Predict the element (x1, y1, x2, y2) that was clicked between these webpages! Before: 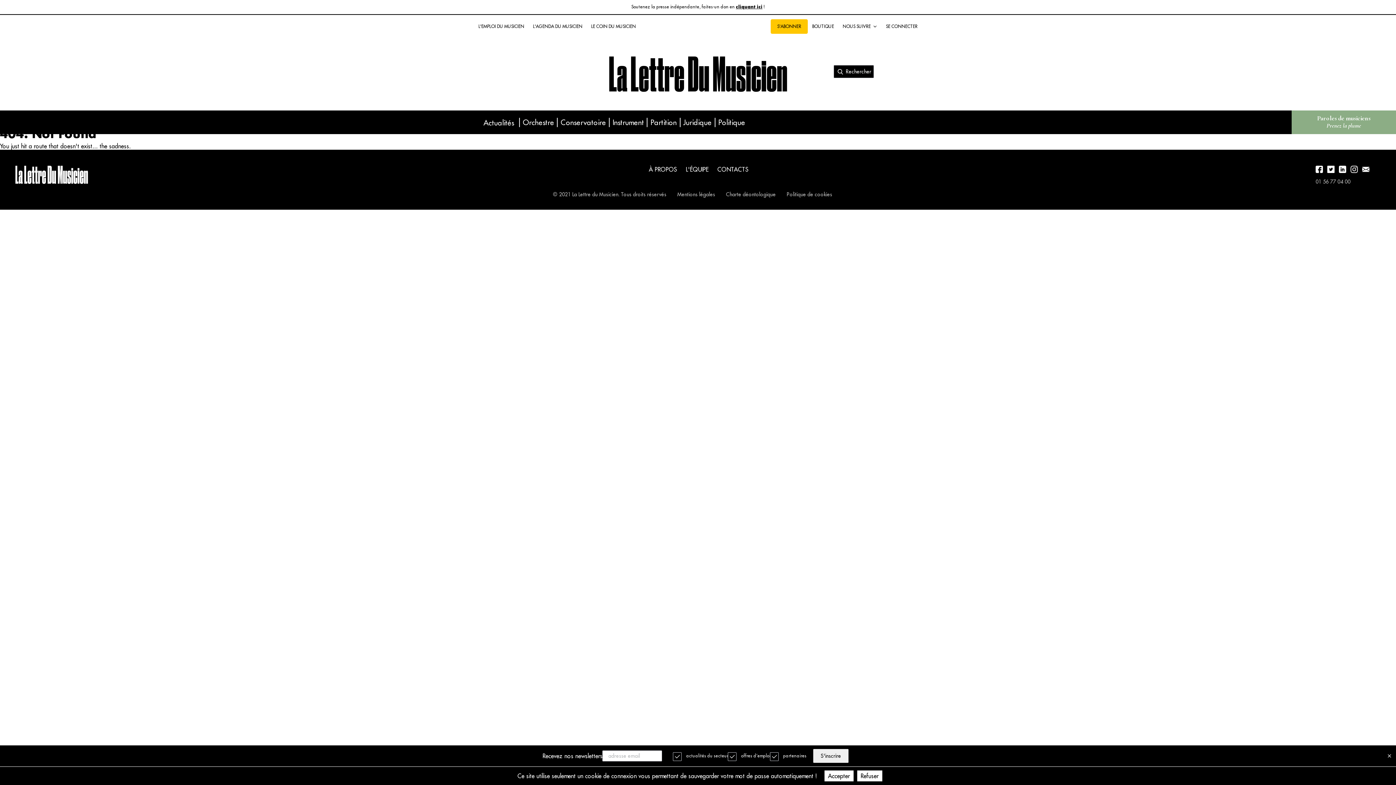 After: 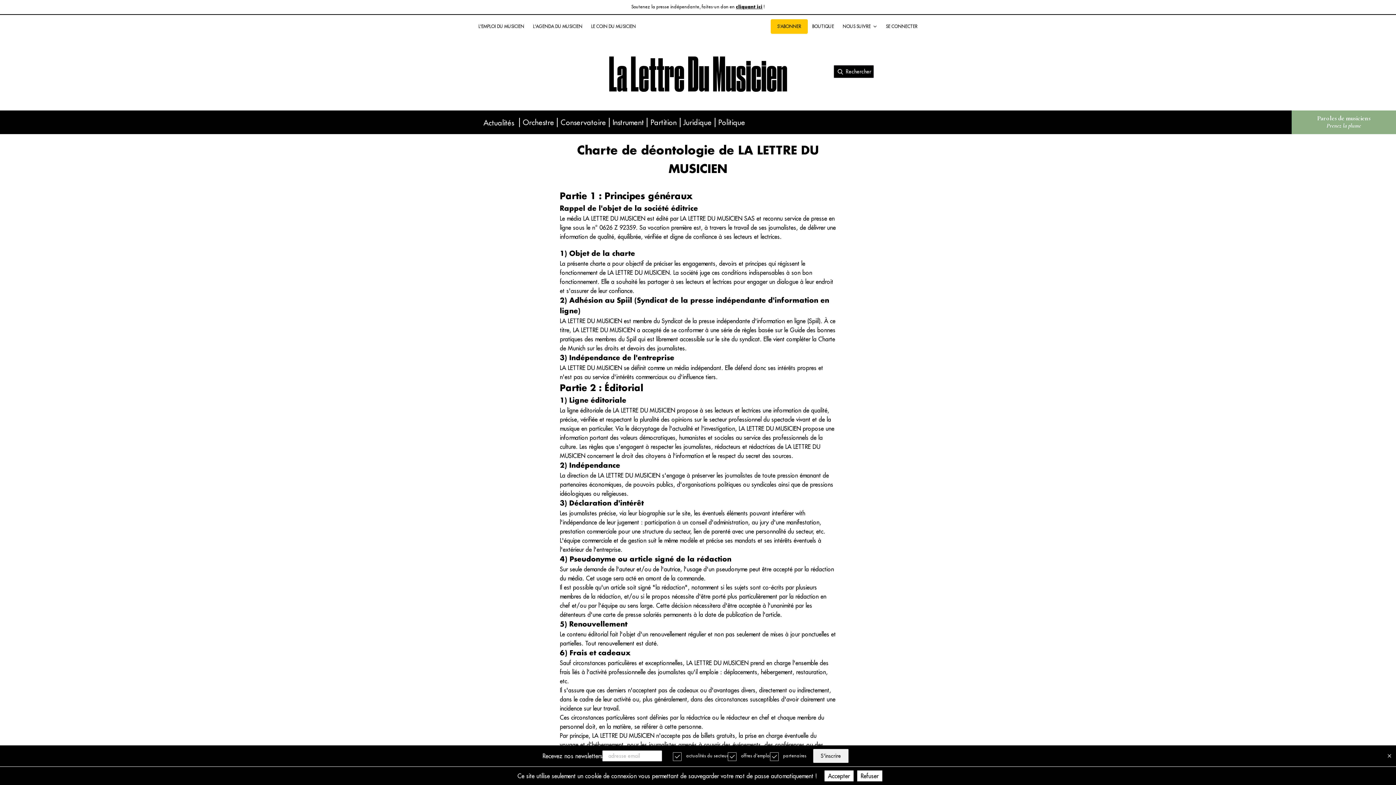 Action: bbox: (726, 191, 776, 197) label: Charte déontologique